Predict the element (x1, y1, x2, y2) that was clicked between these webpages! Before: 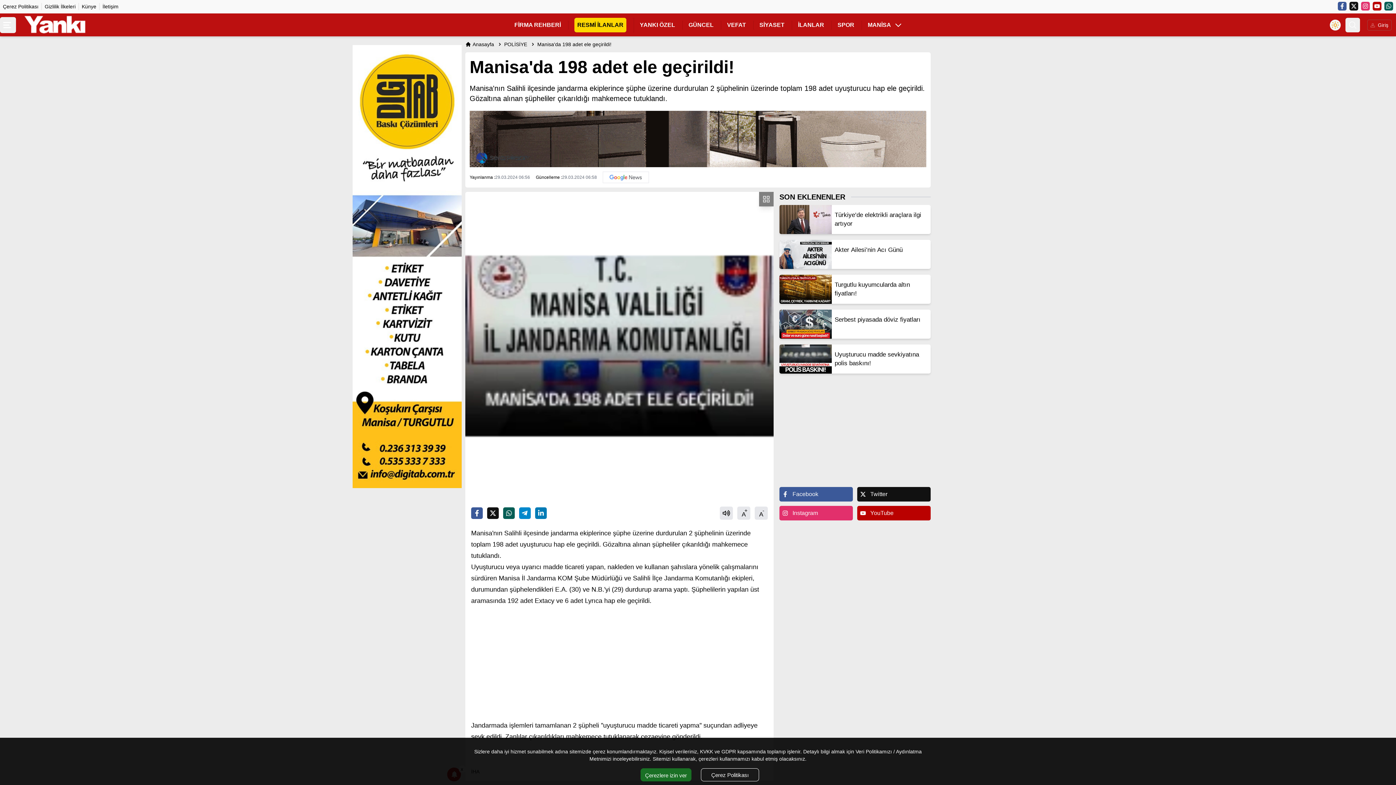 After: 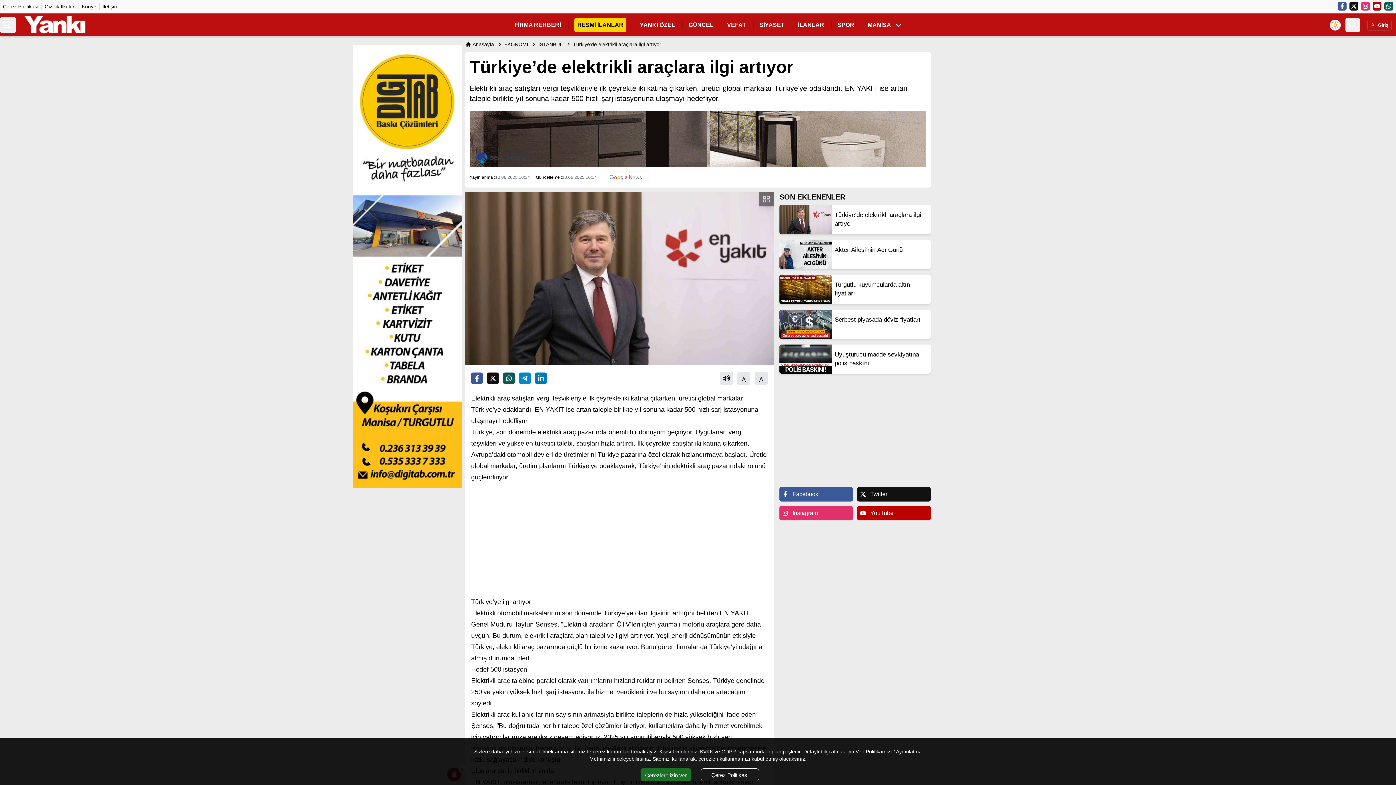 Action: bbox: (779, 205, 930, 234) label: Türkiye’de elektrikli araçlara ilgi artıyor